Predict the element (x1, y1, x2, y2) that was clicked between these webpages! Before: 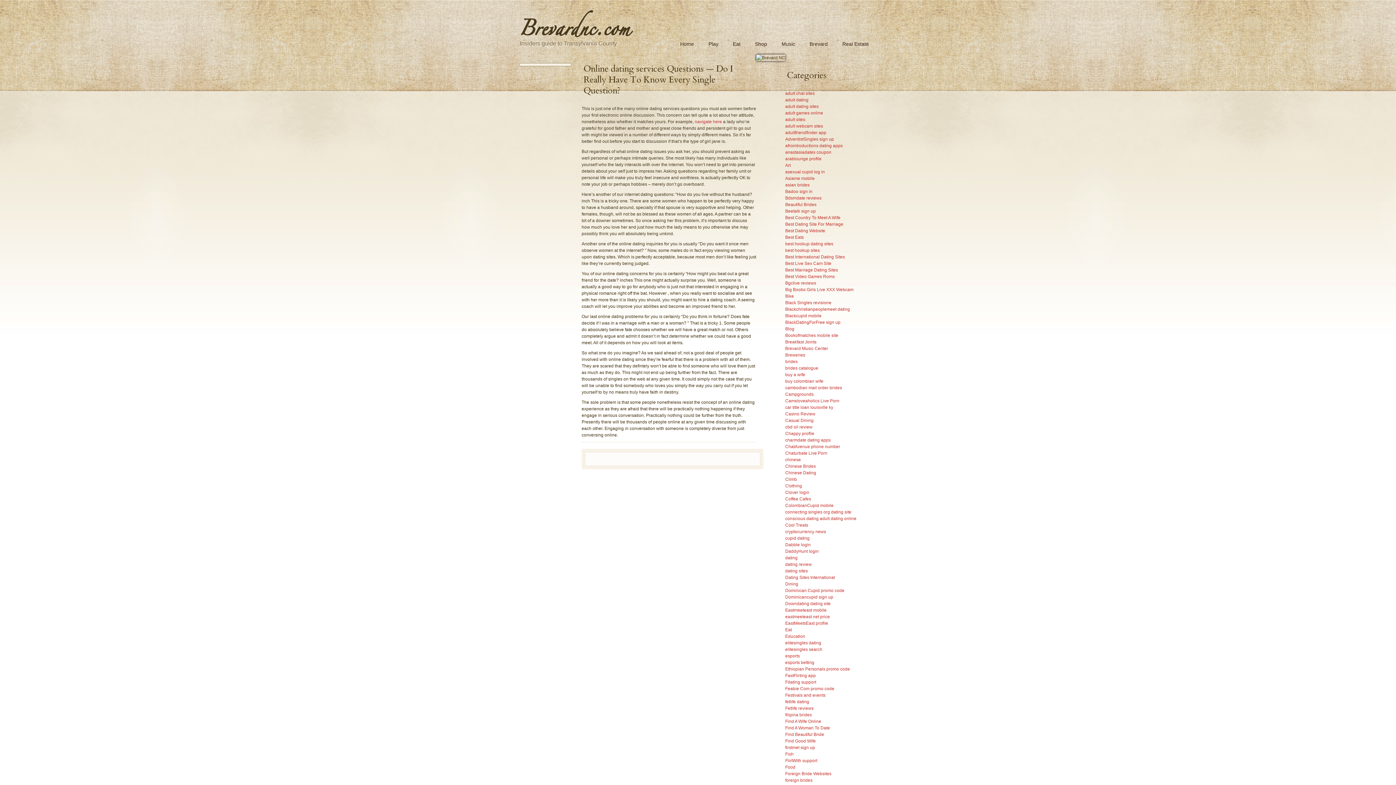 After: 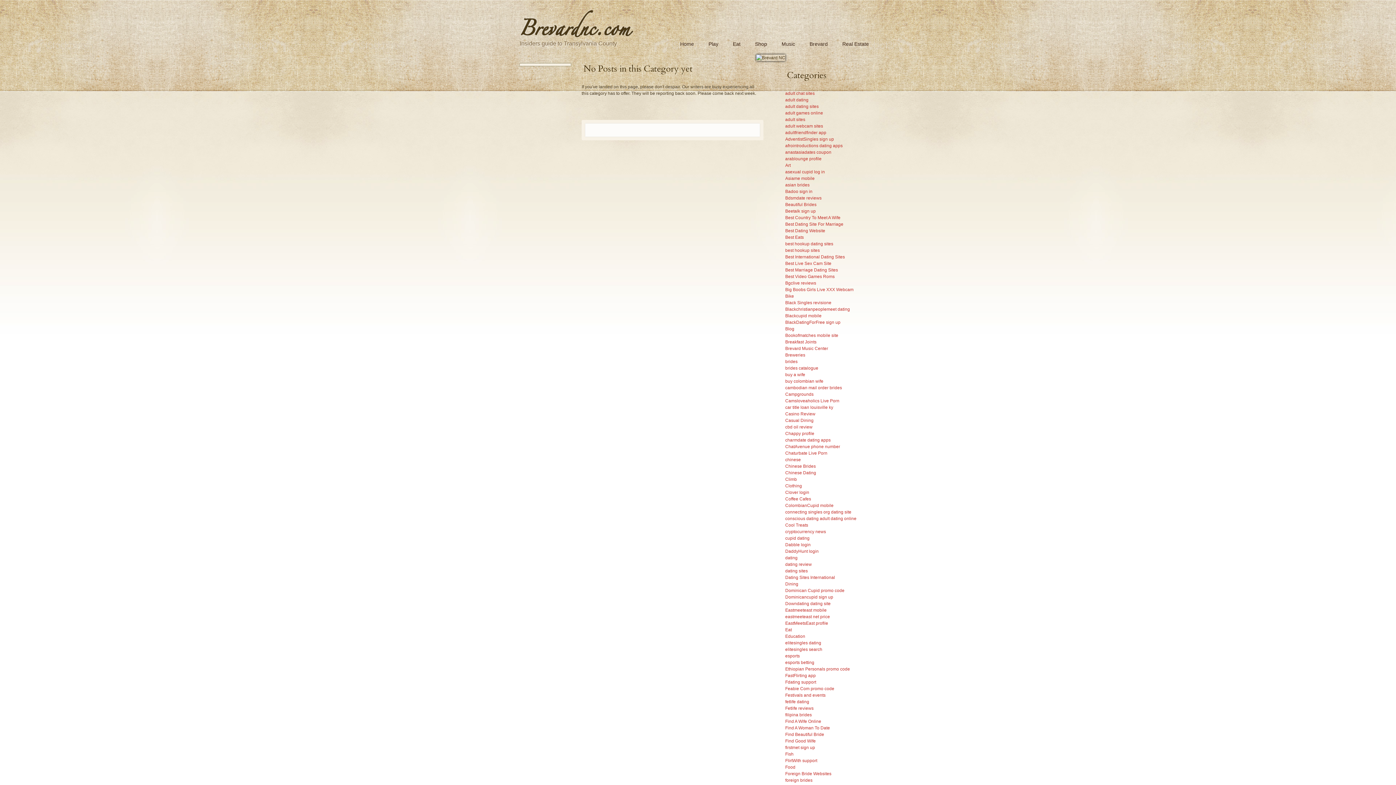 Action: bbox: (785, 333, 838, 338) label: Bookofmatches mobile site